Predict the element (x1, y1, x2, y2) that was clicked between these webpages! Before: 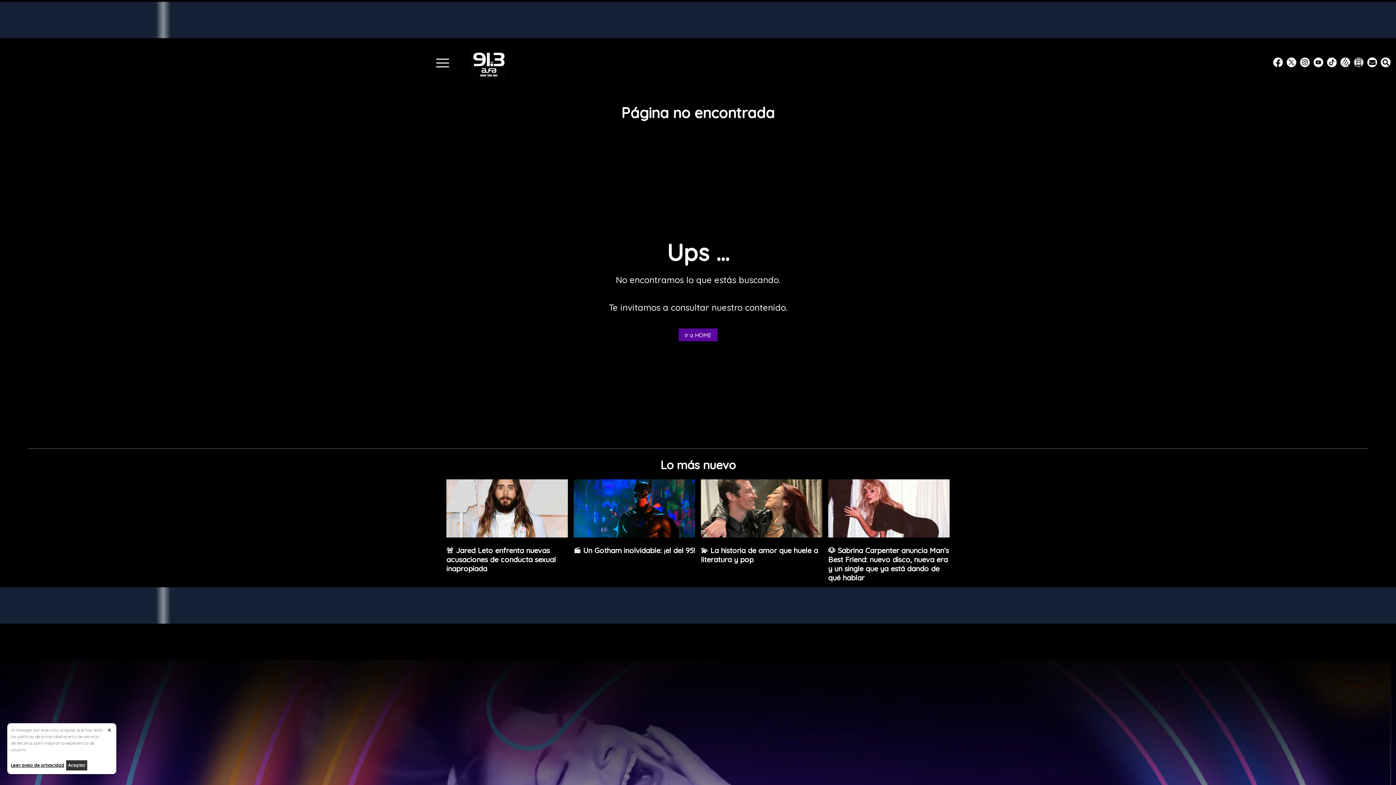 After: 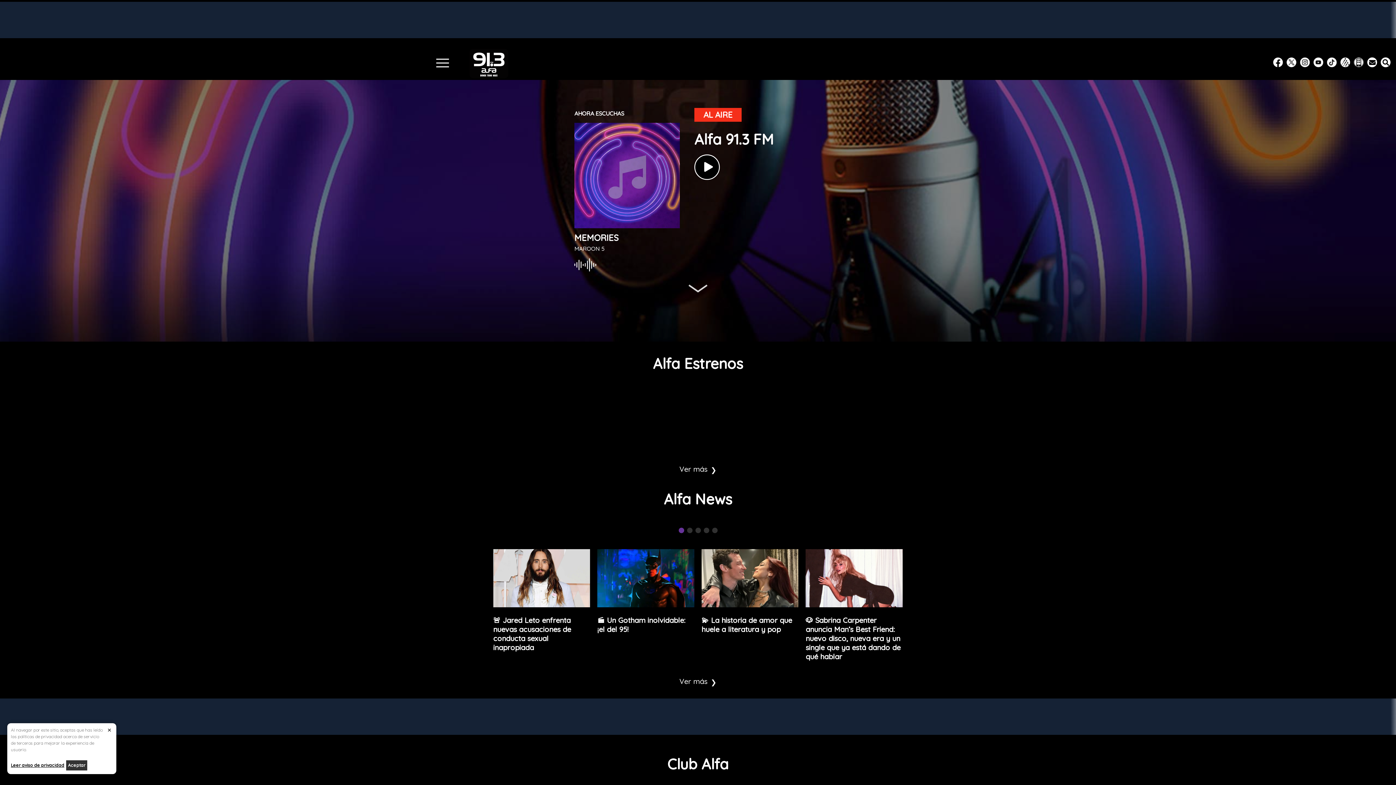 Action: bbox: (456, 45, 521, 84)